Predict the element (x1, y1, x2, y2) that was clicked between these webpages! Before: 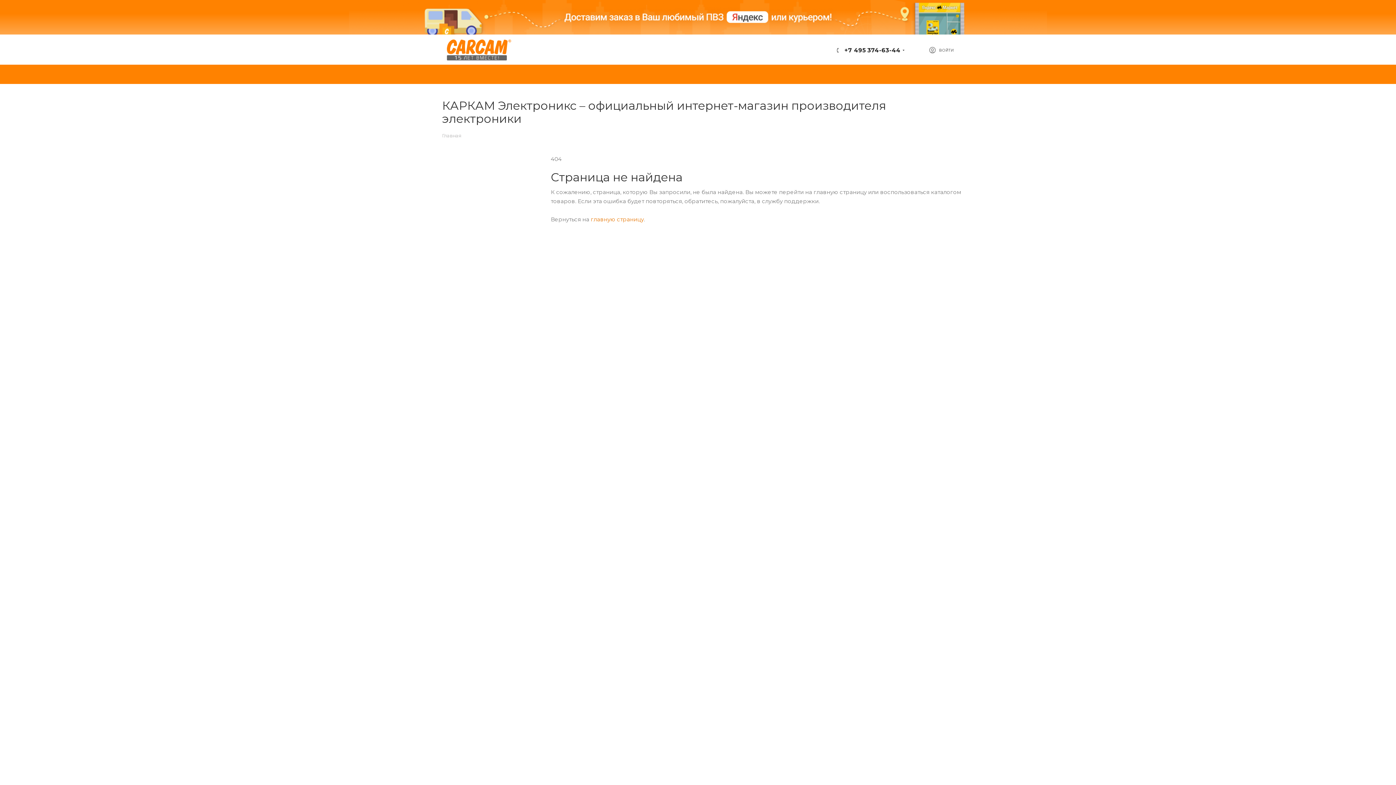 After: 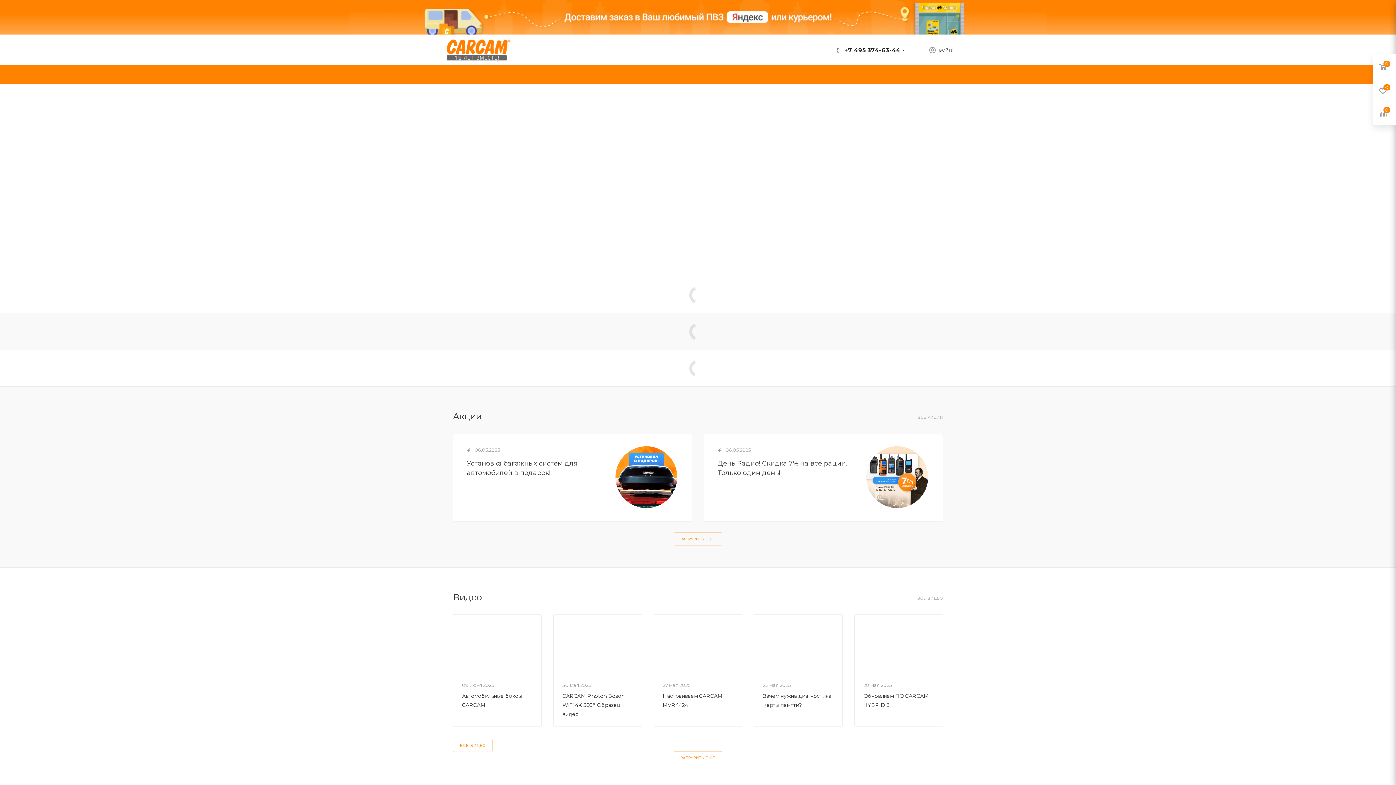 Action: label: Главная bbox: (442, 132, 461, 138)